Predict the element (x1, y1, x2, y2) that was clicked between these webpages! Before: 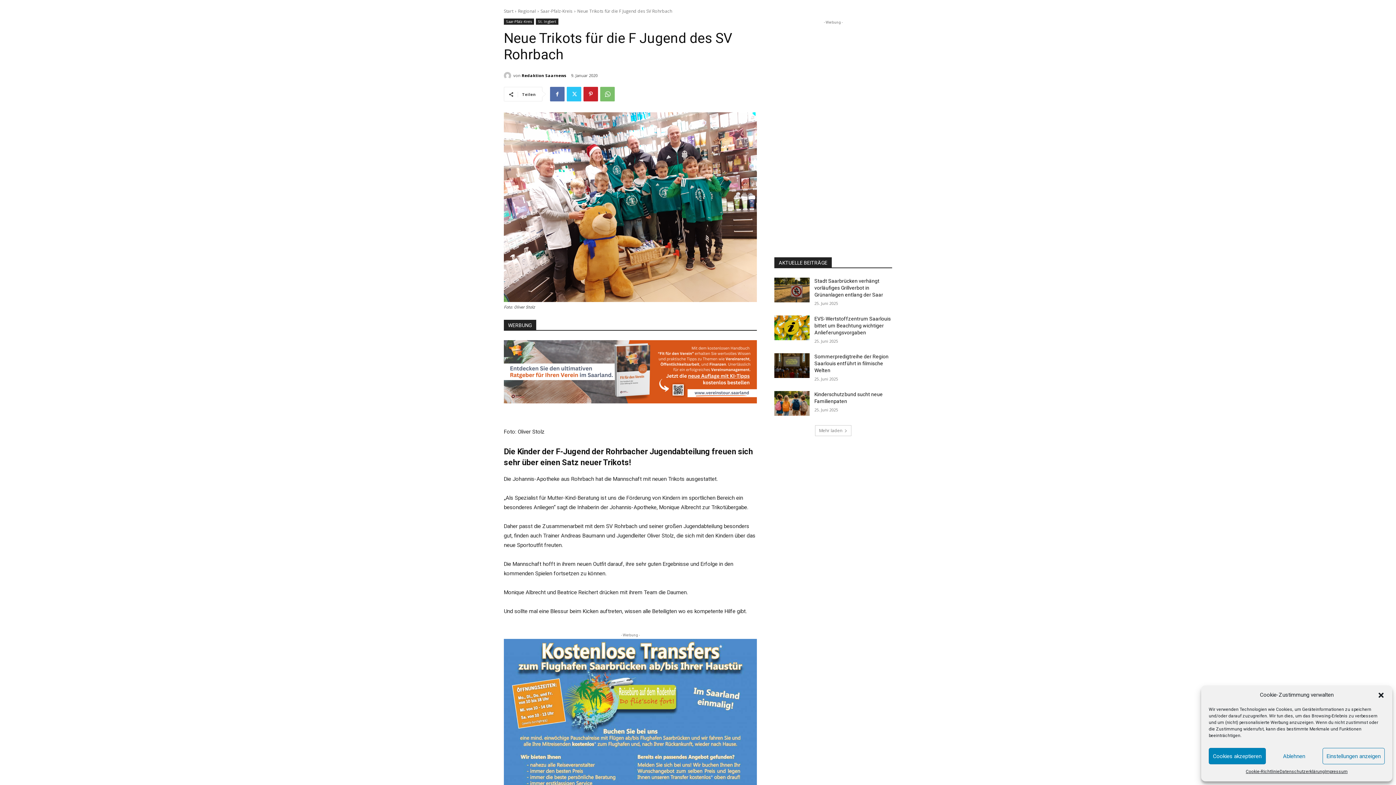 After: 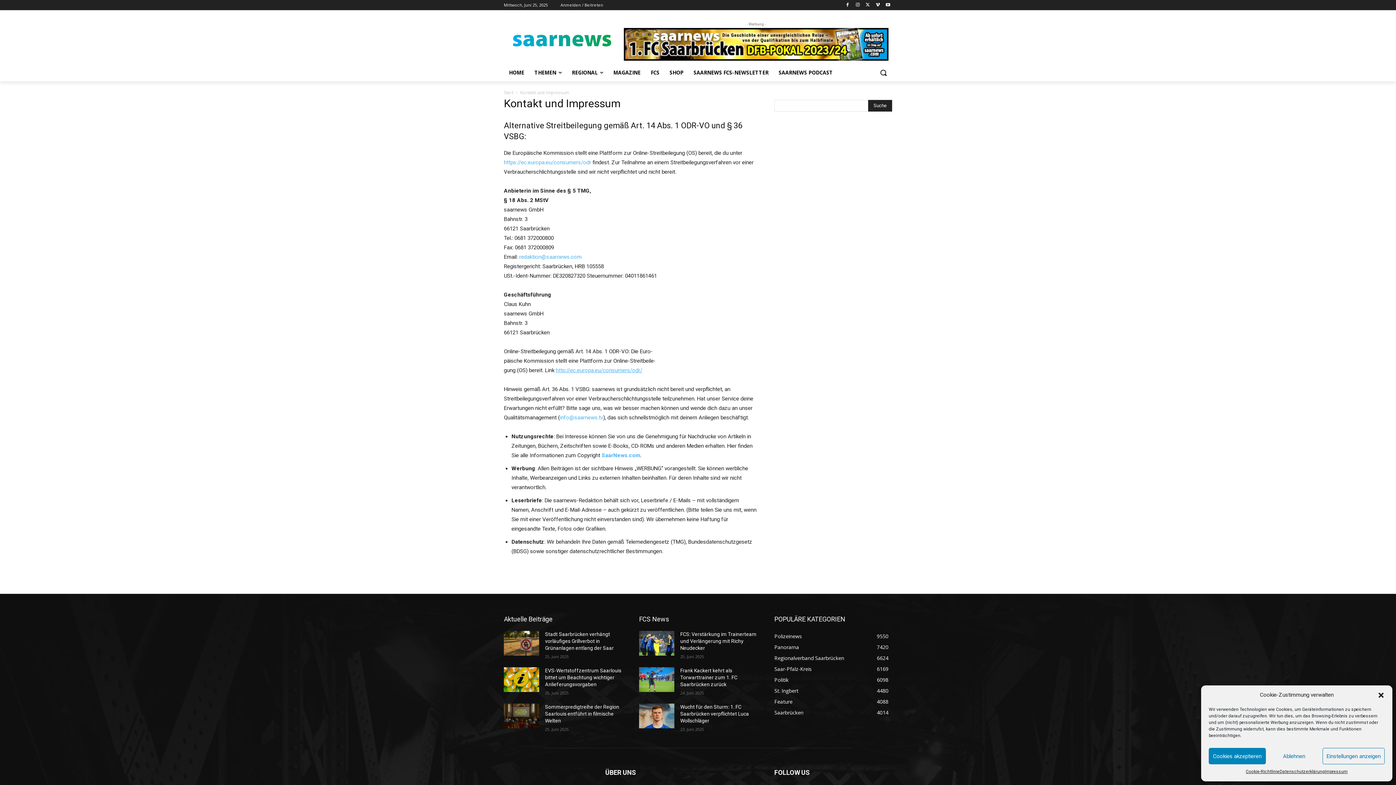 Action: bbox: (1325, 768, 1348, 776) label: Impressum